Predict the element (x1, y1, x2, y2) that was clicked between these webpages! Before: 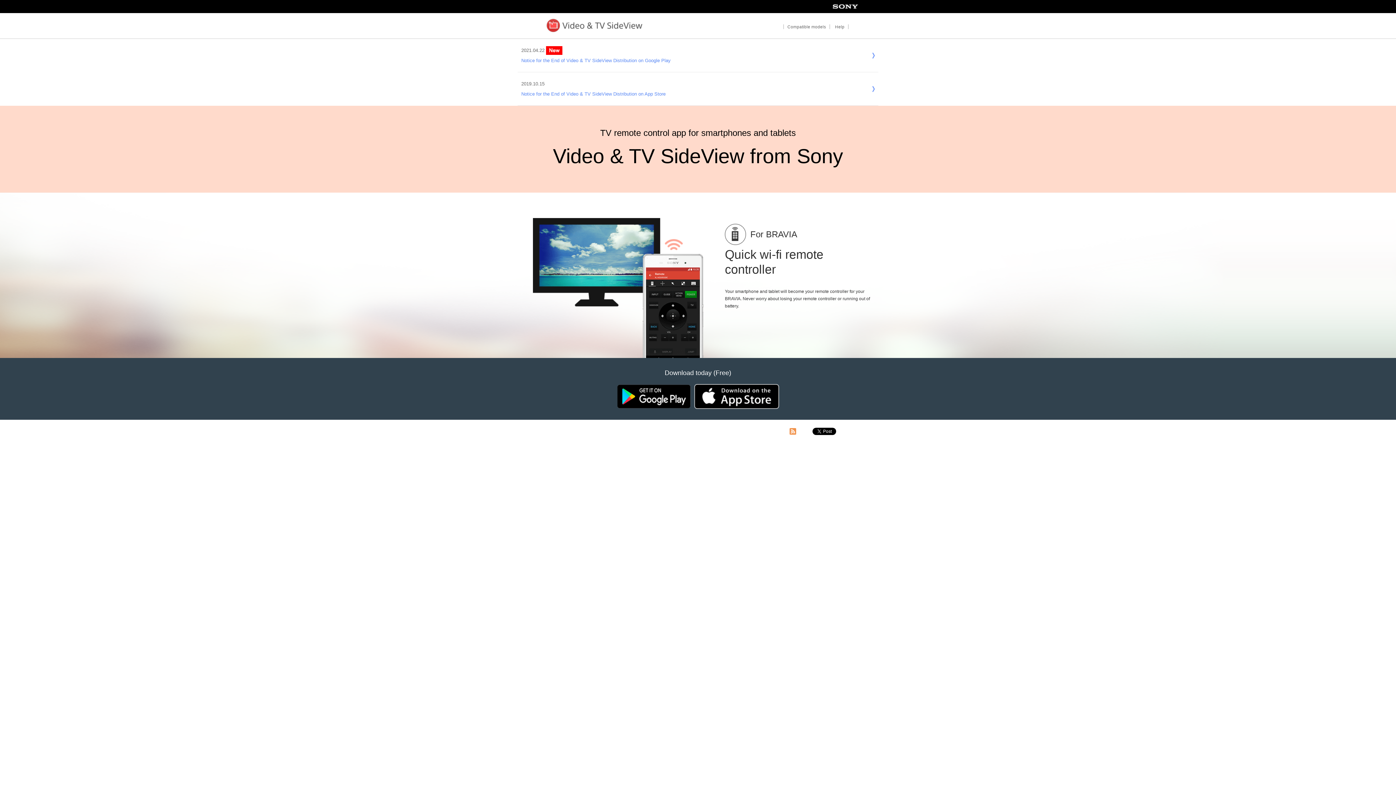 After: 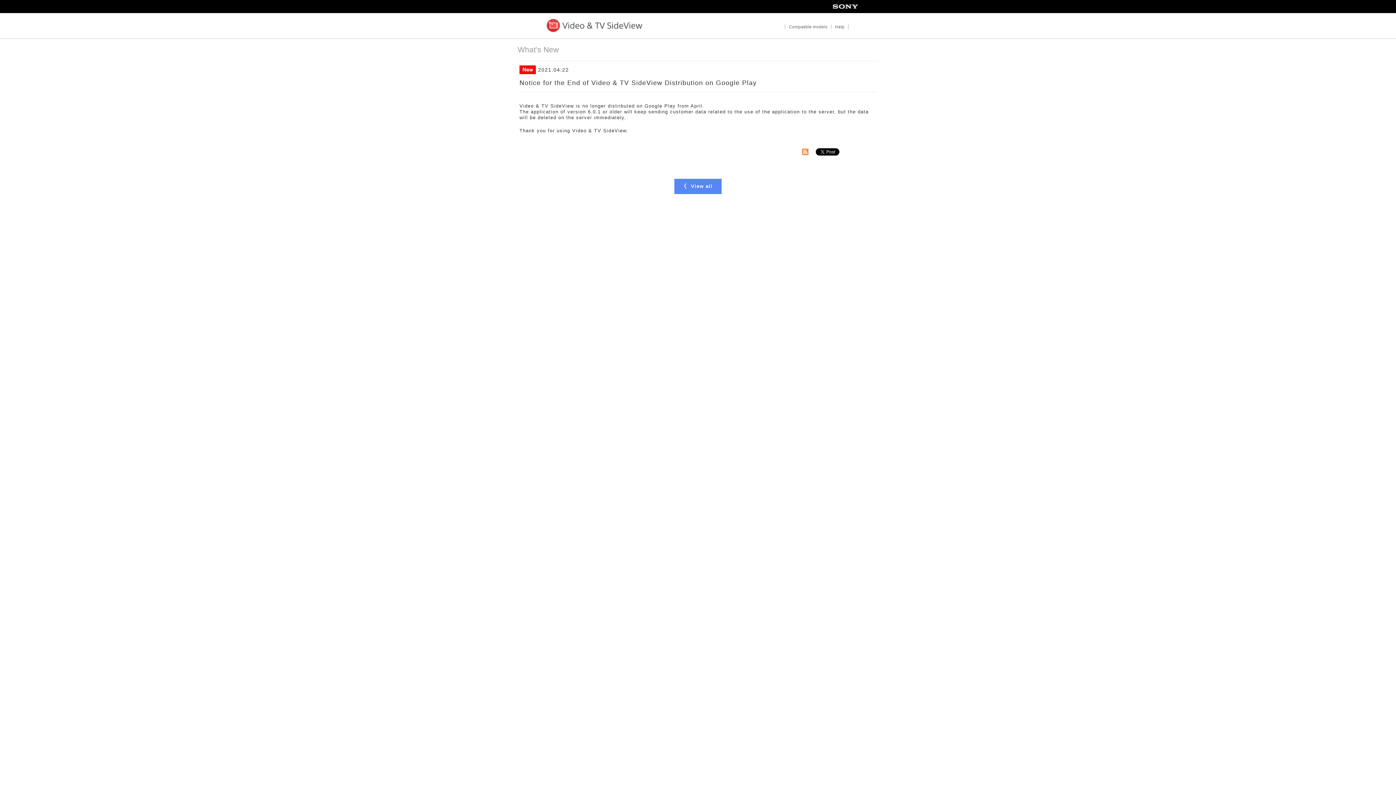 Action: label: 2021.04.22
Notice for the End of Video & TV SideView Distribution on Google Play bbox: (517, 38, 878, 72)